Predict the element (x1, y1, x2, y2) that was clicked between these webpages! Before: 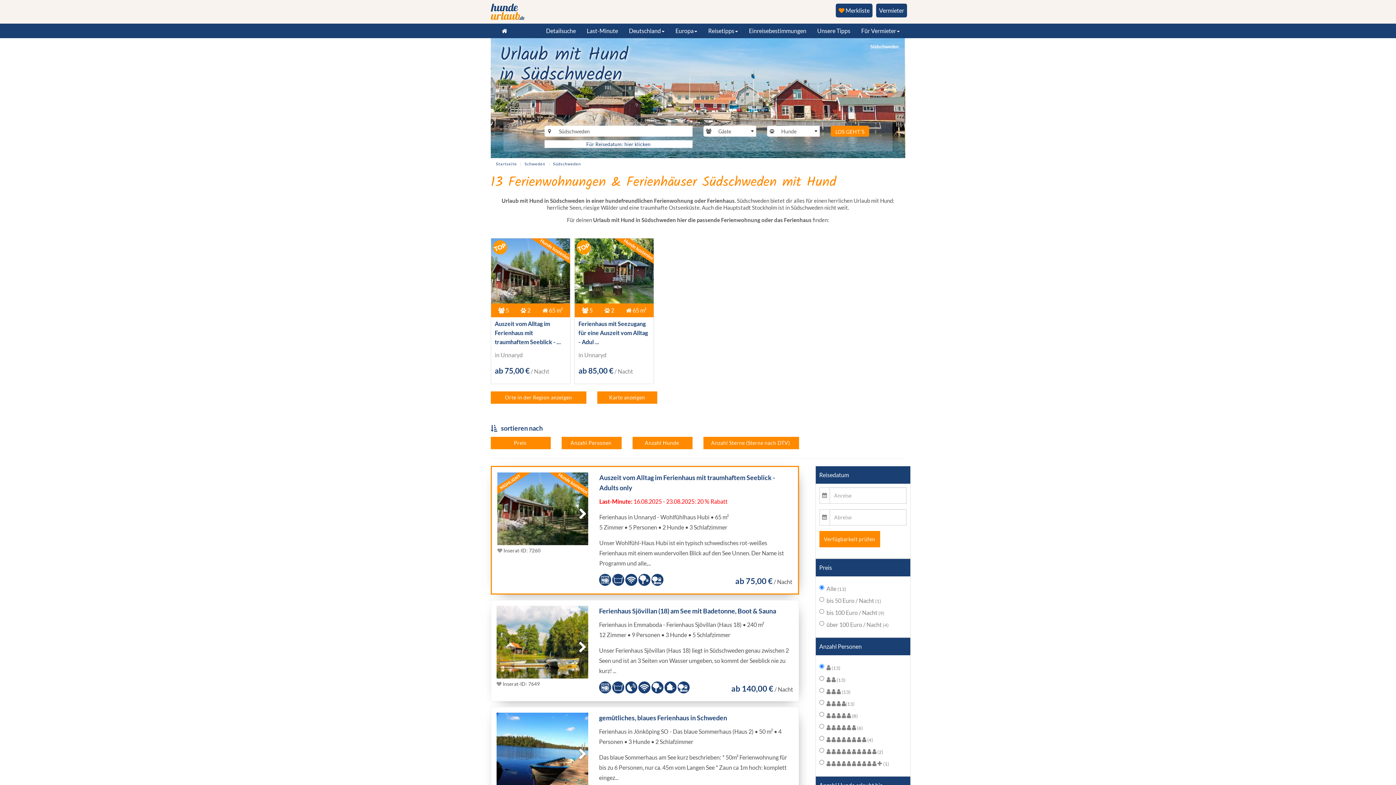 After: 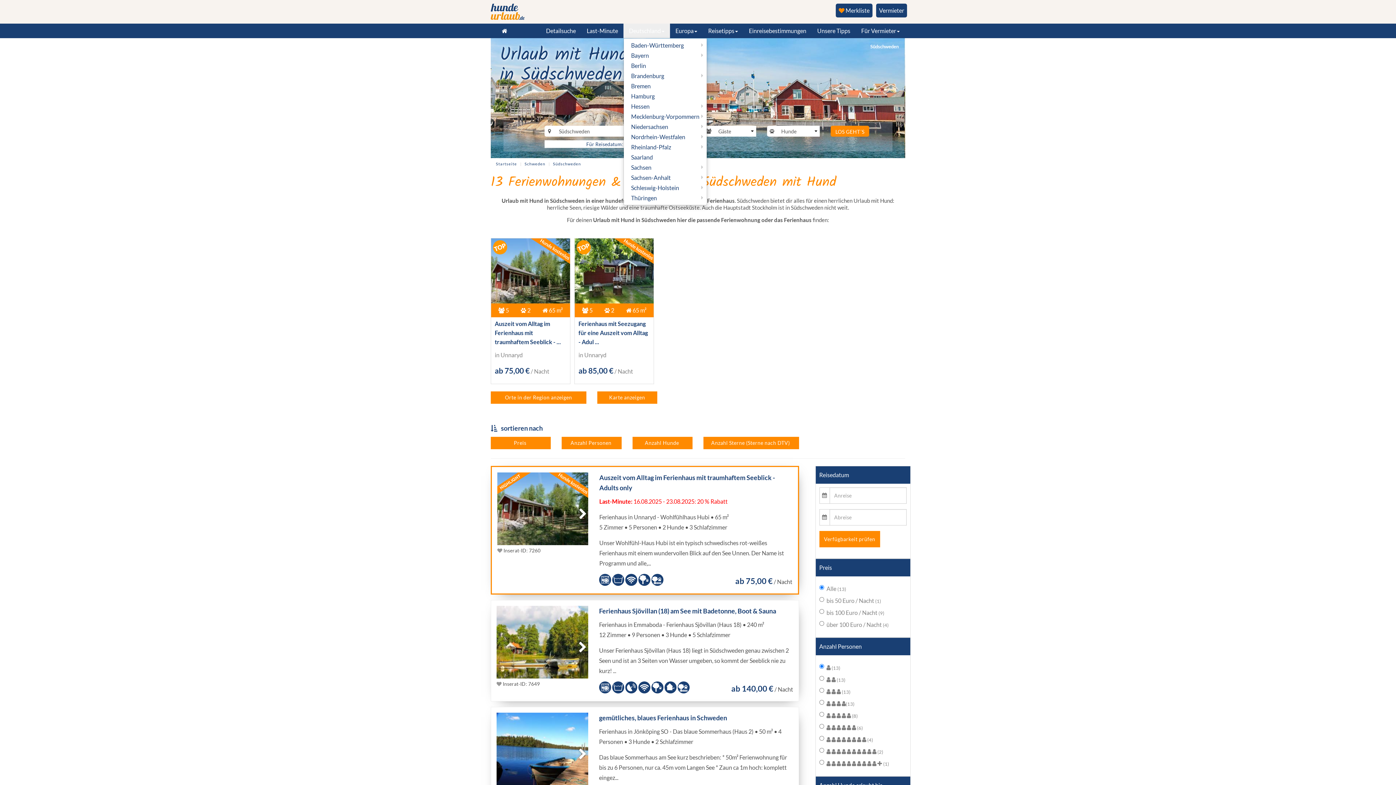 Action: bbox: (623, 23, 670, 38) label: Deutschland